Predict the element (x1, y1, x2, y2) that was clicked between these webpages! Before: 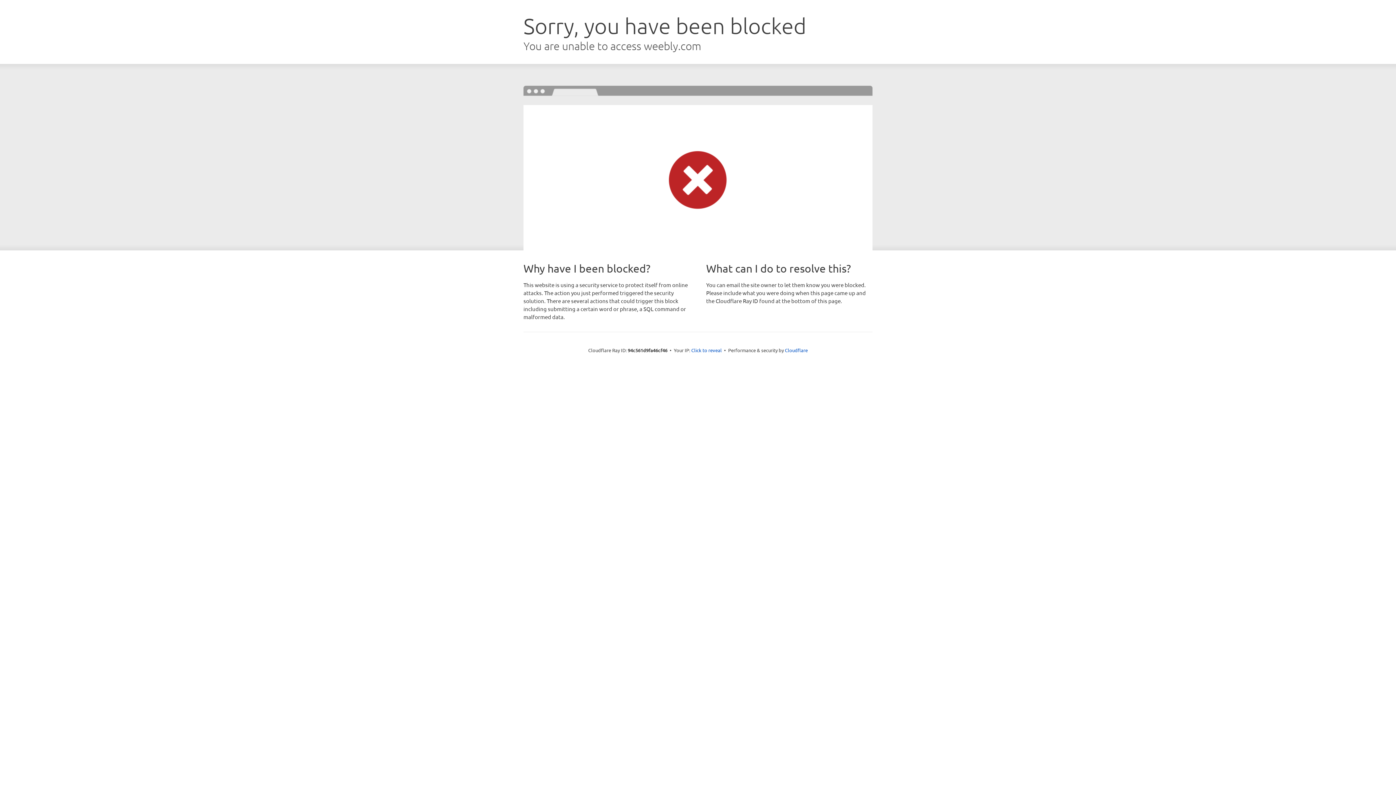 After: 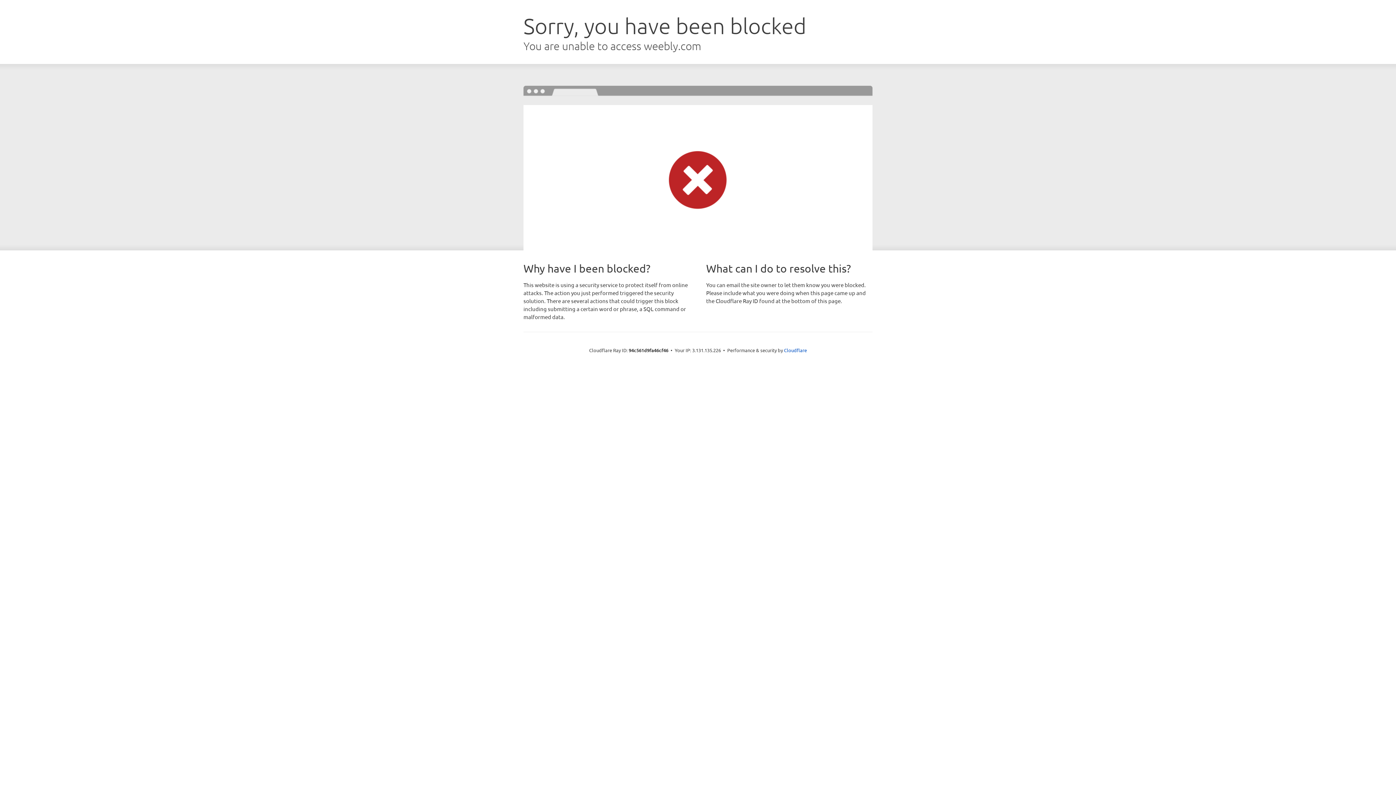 Action: bbox: (691, 346, 722, 353) label: Click to reveal